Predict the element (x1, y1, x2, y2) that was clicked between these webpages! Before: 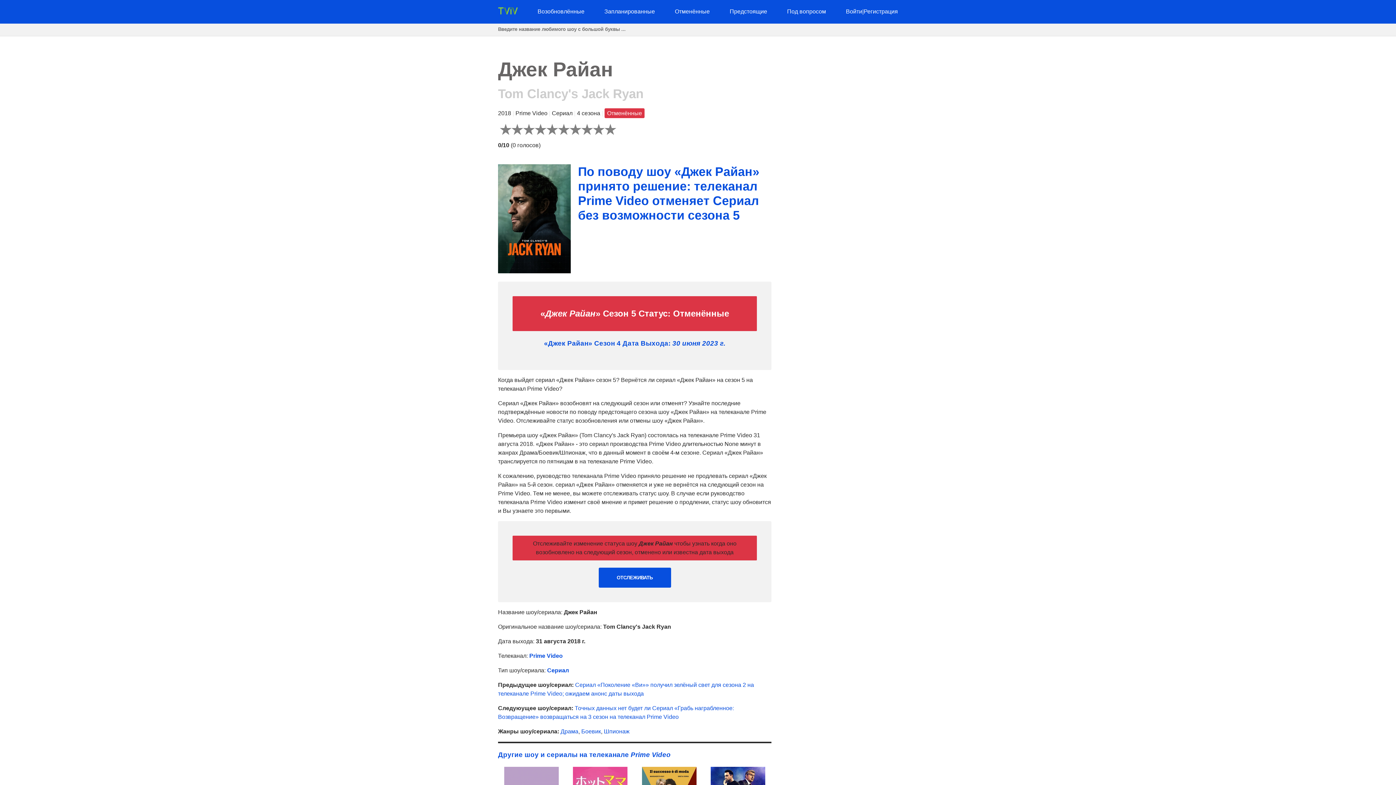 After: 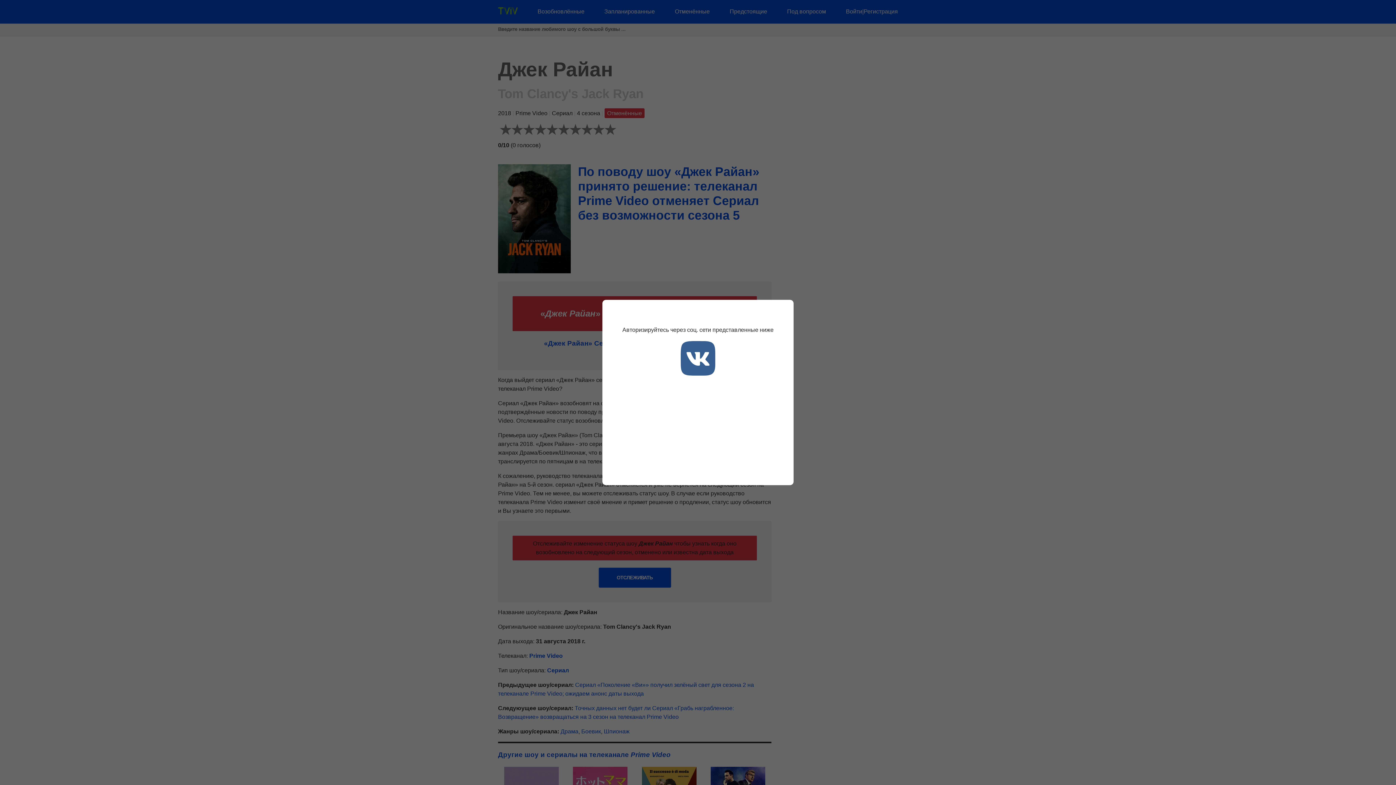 Action: bbox: (863, 8, 898, 14) label: Регистрация